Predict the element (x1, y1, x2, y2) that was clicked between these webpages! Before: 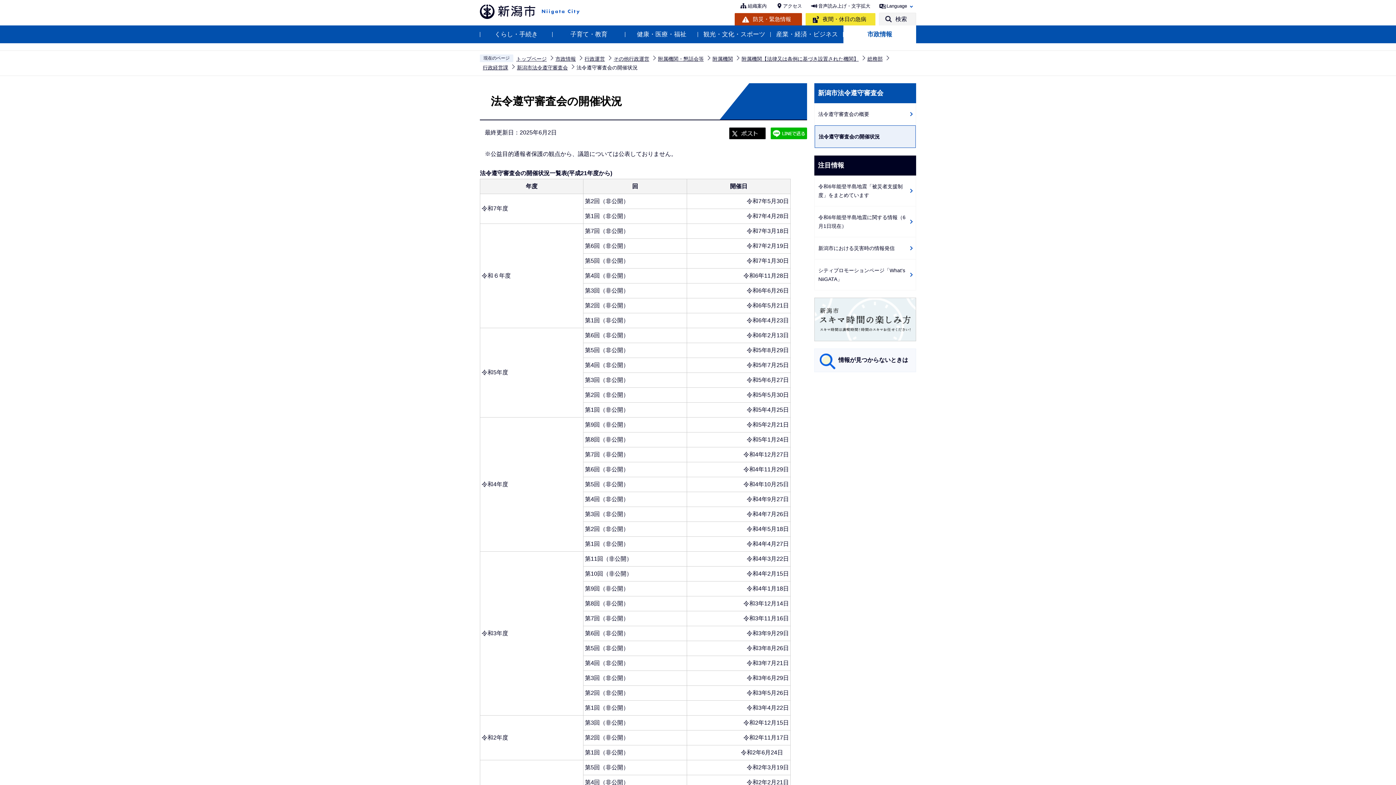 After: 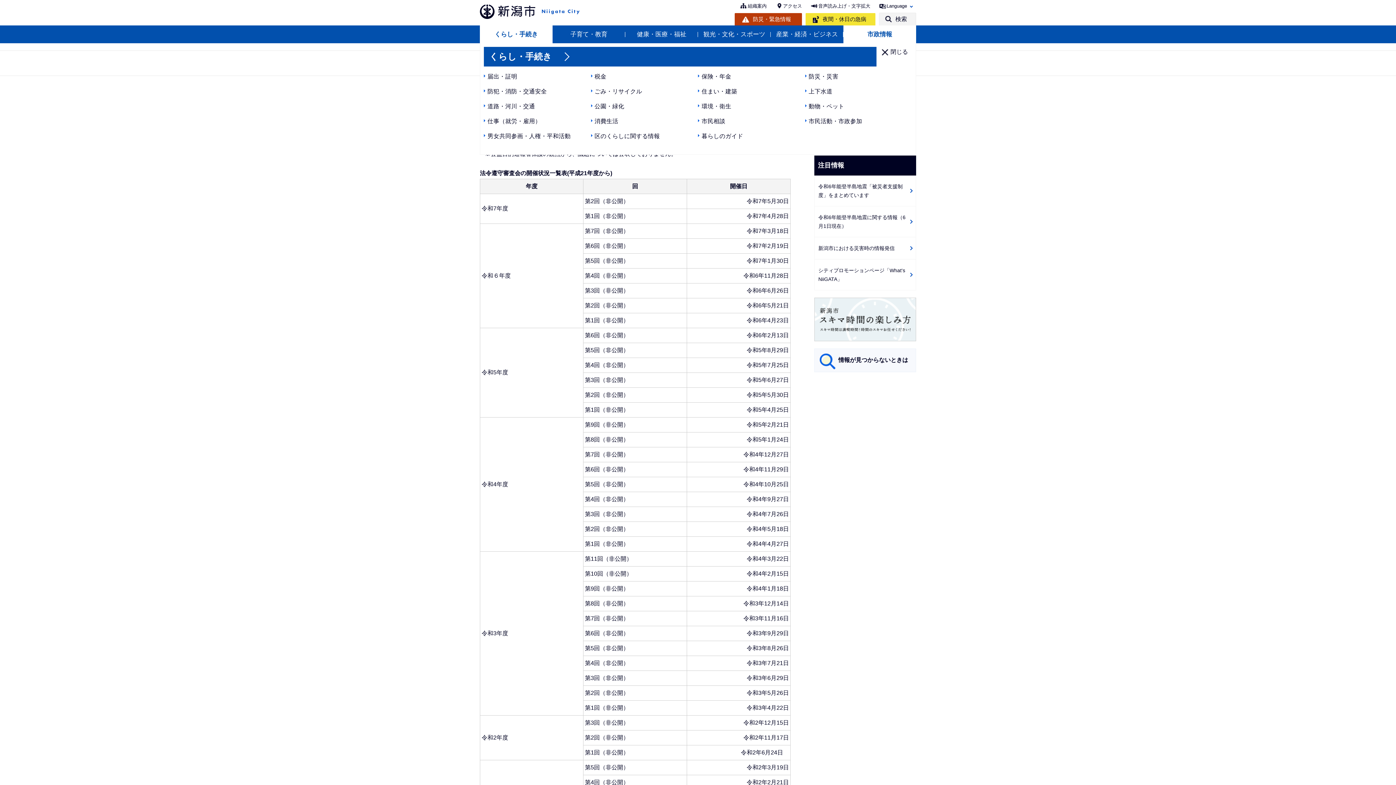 Action: label: くらし・手続き bbox: (480, 25, 552, 43)